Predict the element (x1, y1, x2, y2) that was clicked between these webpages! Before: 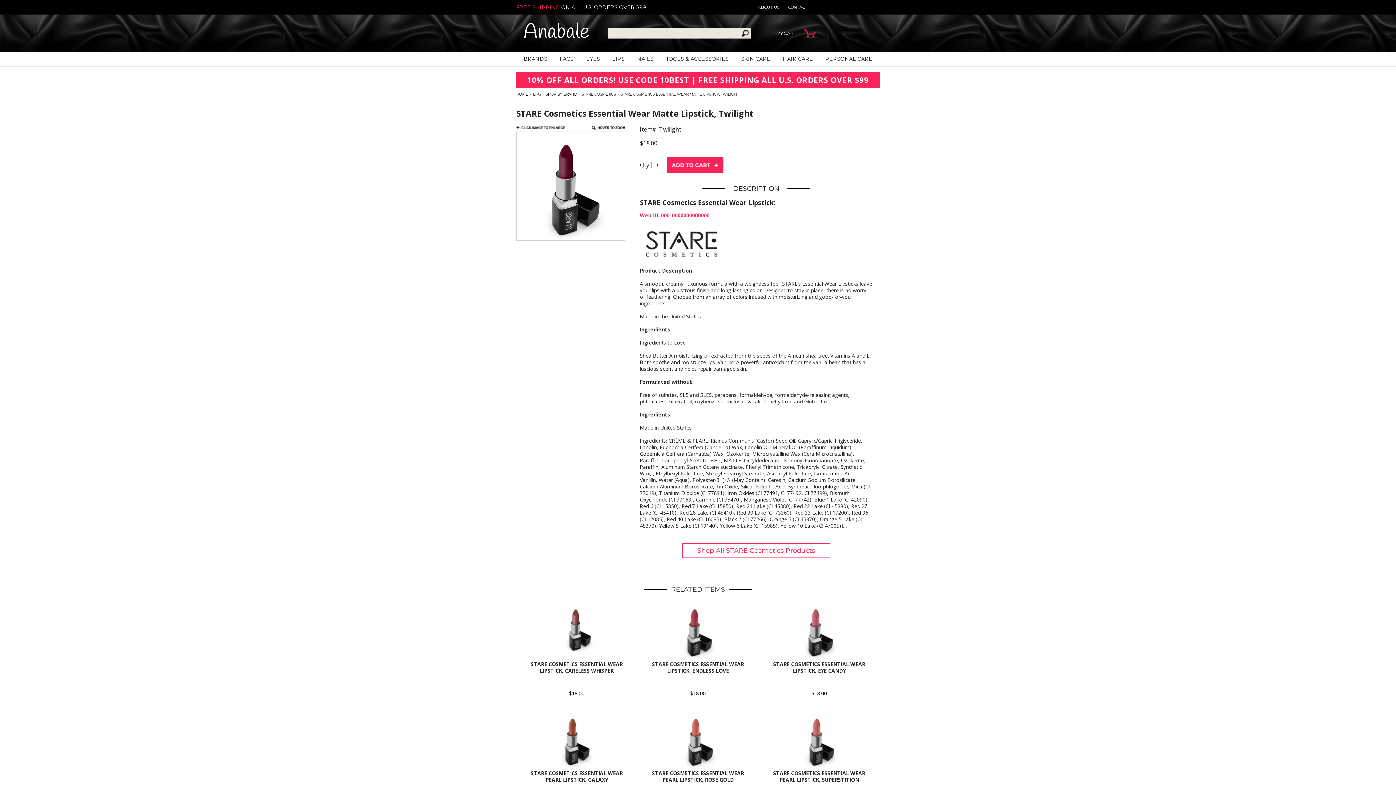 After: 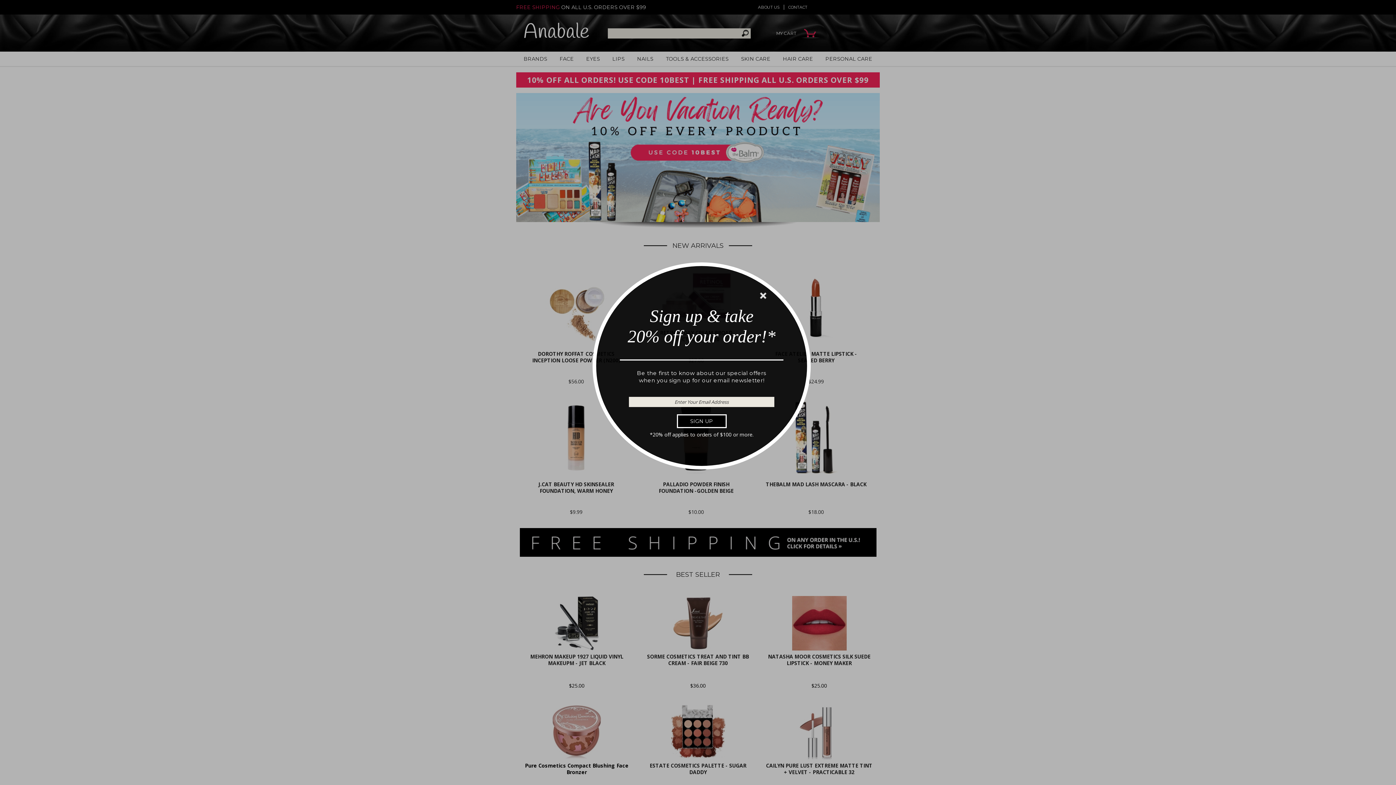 Action: label: HOME bbox: (516, 92, 528, 96)